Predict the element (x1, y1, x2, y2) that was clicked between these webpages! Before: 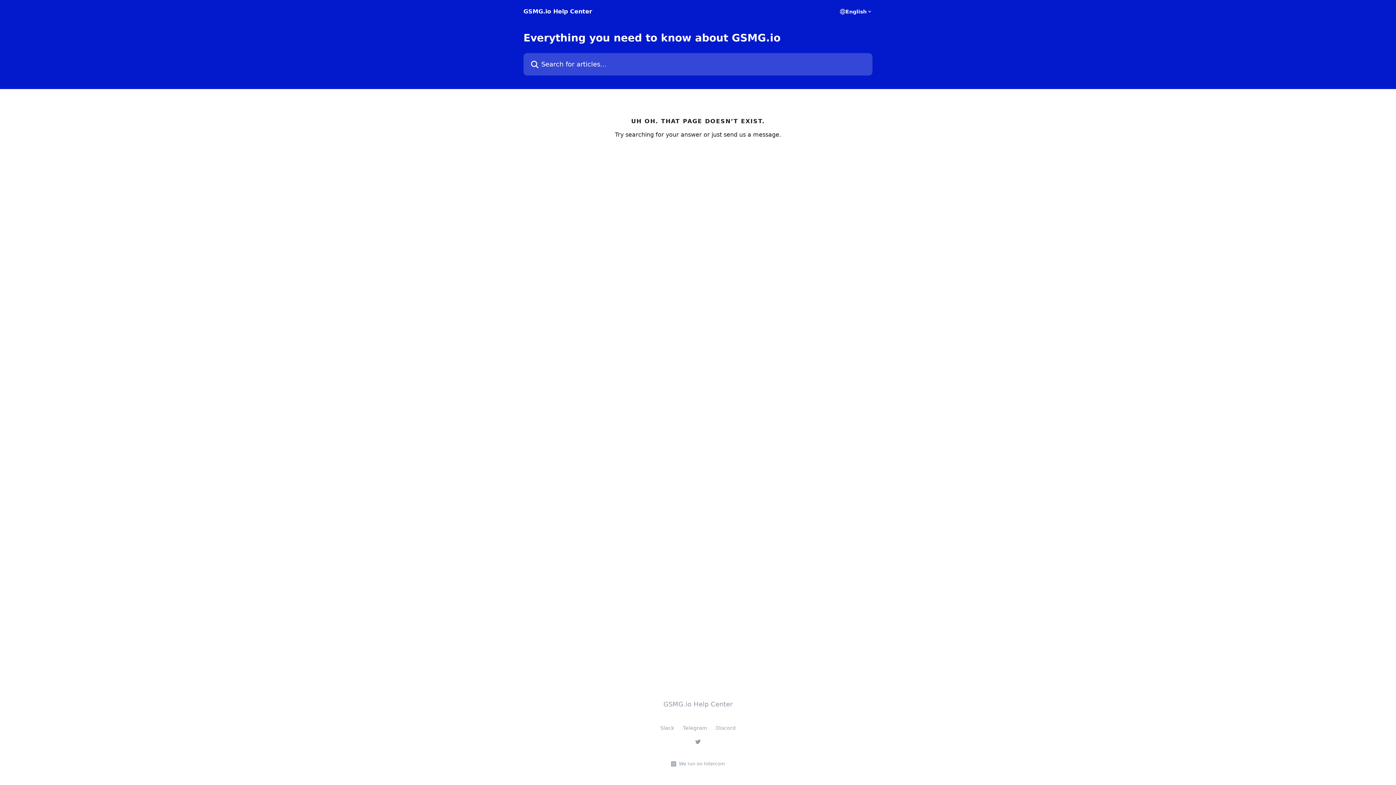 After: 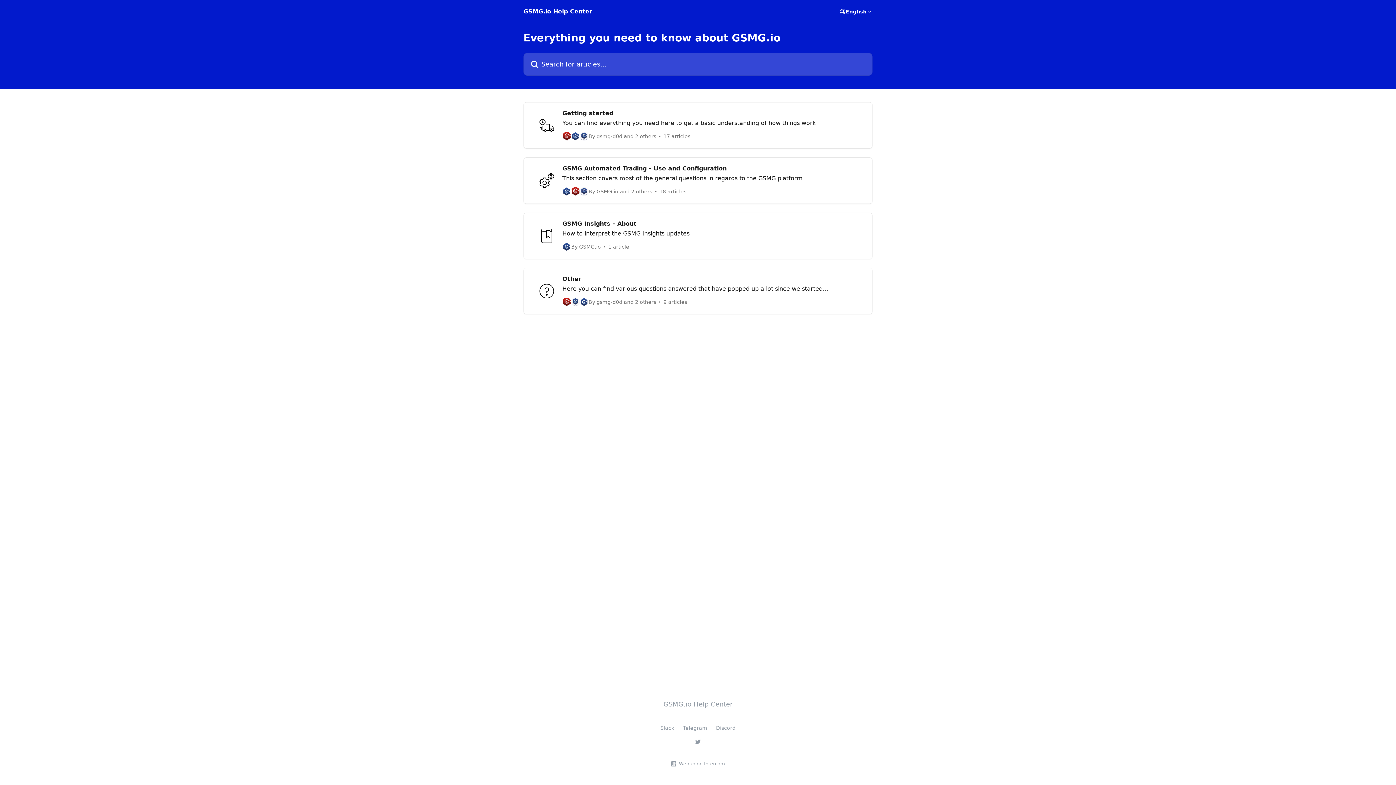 Action: bbox: (663, 700, 732, 708) label: GSMG.io Help Center